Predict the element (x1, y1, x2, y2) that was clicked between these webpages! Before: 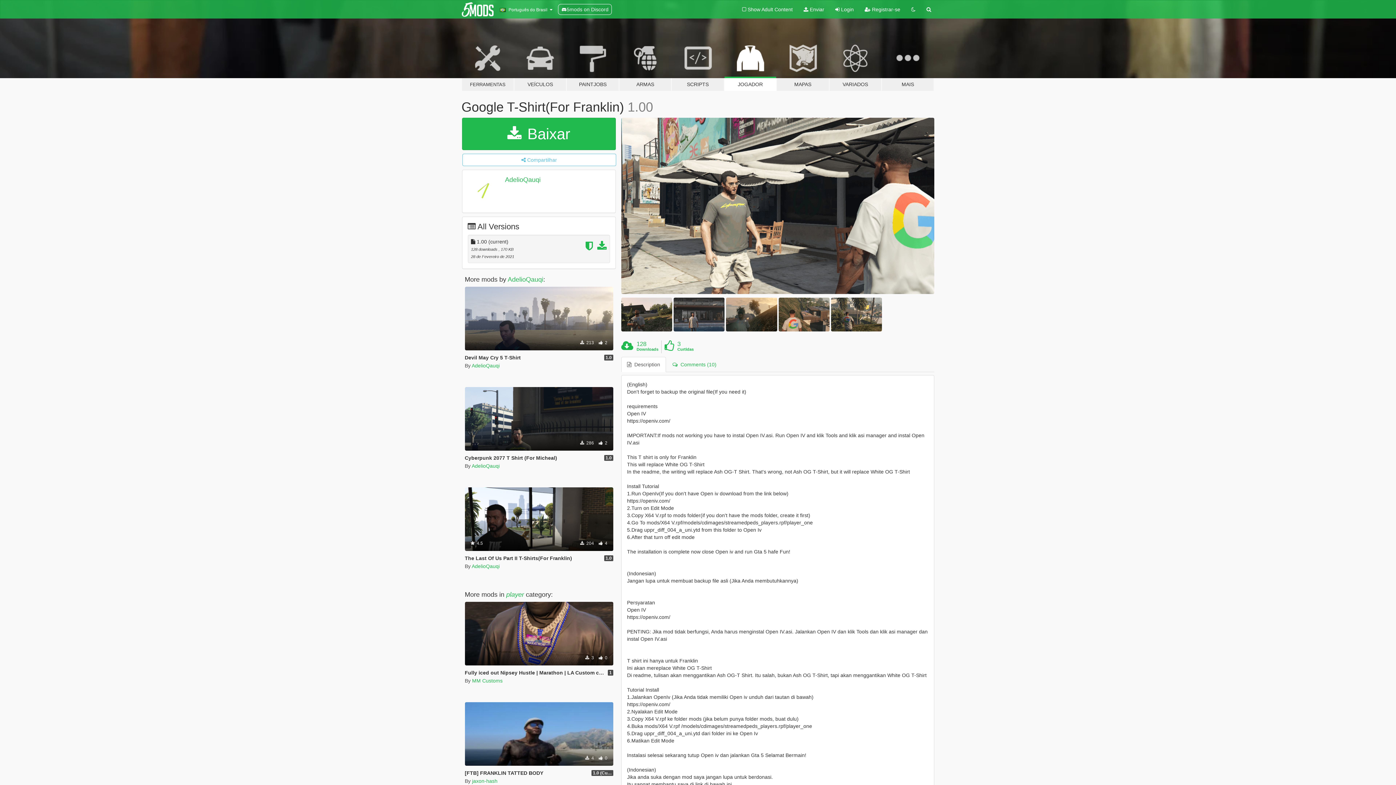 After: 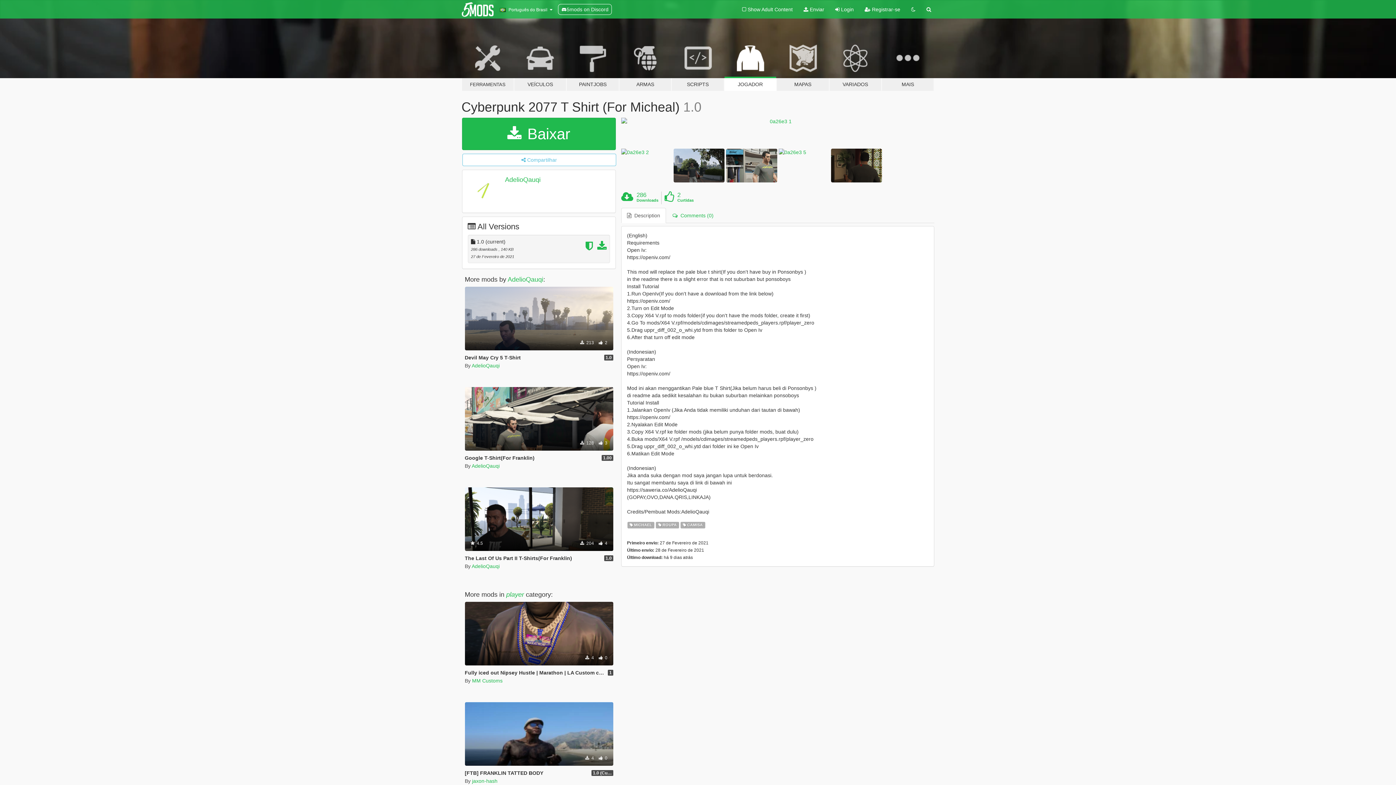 Action: label: Michael
Roupa
Camisa
 286  2 bbox: (464, 387, 613, 450)